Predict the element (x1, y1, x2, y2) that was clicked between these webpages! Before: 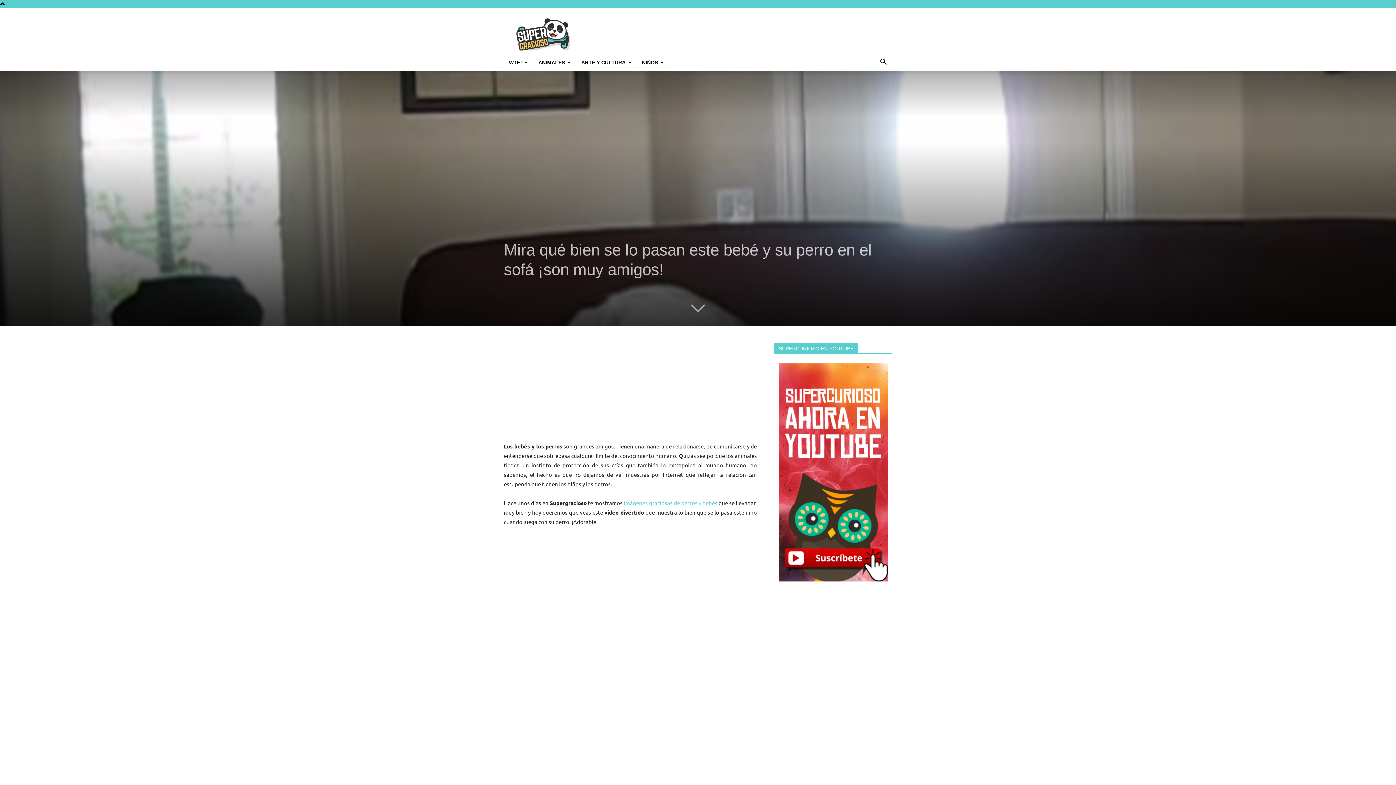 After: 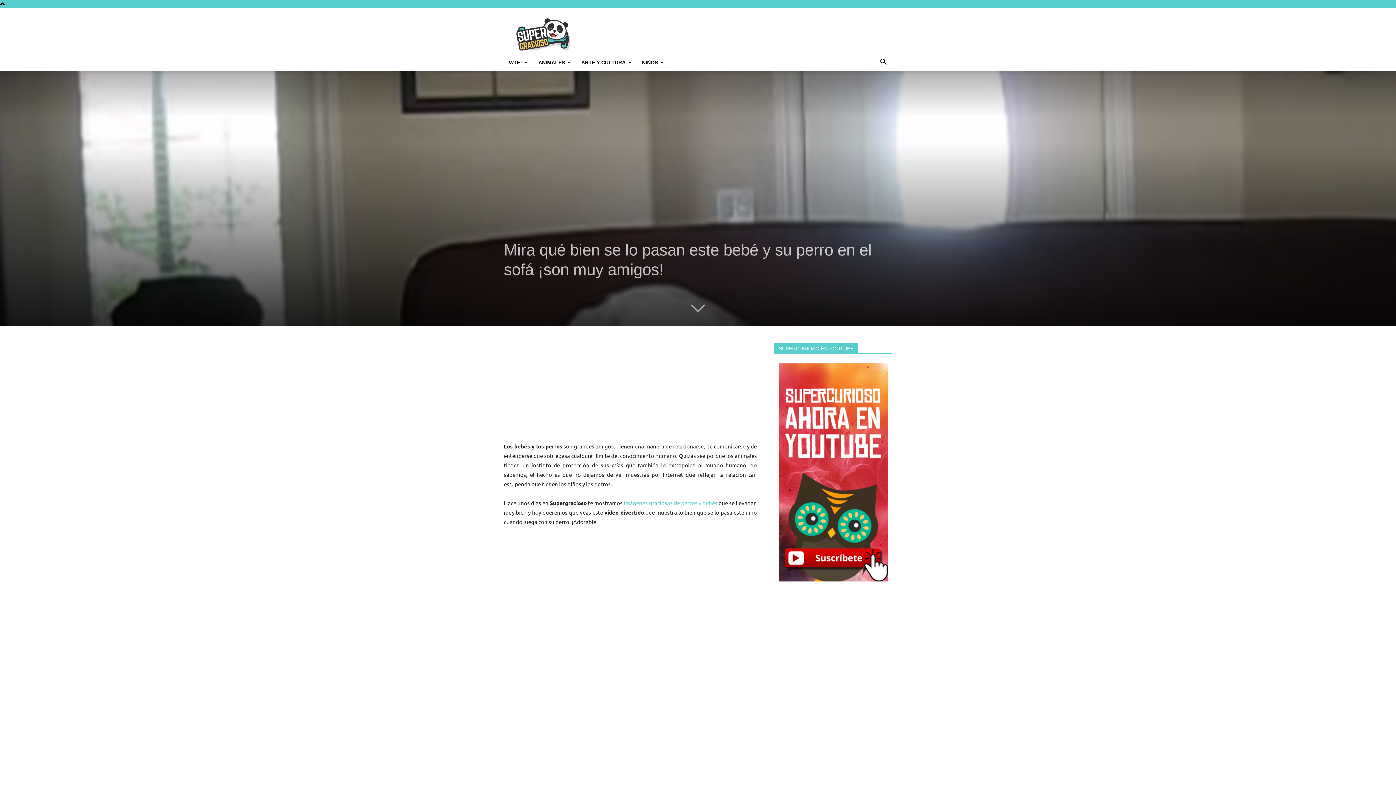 Action: bbox: (774, 363, 892, 581)